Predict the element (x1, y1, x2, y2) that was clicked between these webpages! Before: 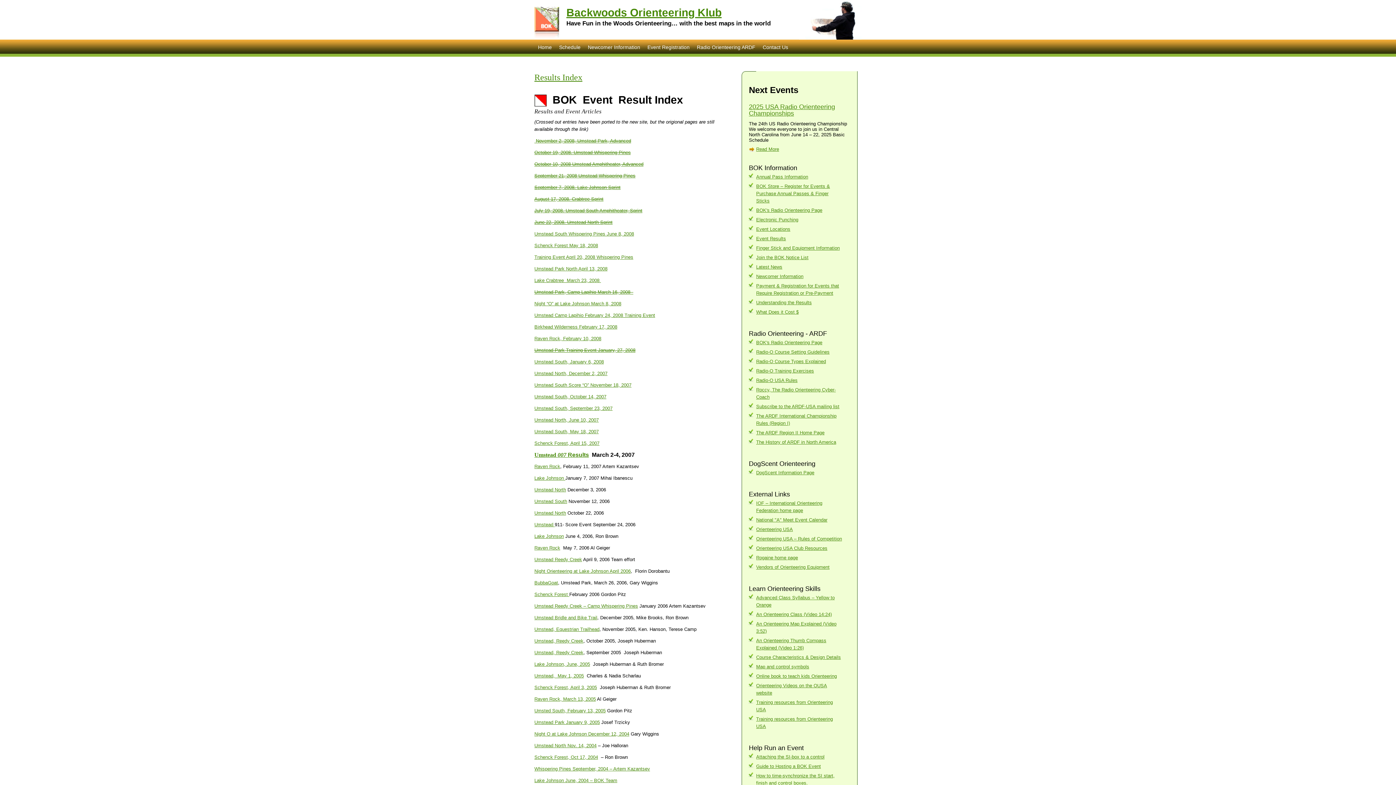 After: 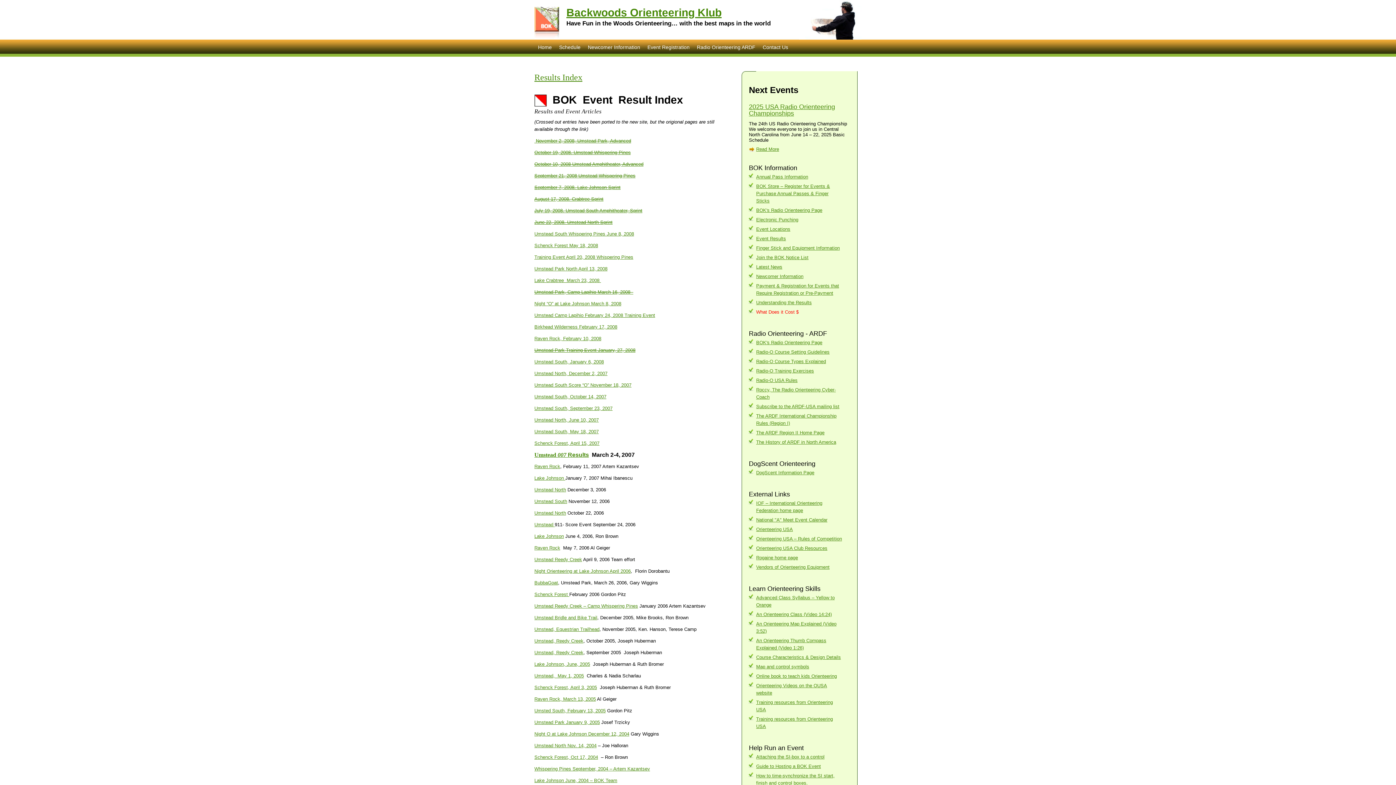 Action: bbox: (756, 309, 798, 314) label: What Does it Cost $